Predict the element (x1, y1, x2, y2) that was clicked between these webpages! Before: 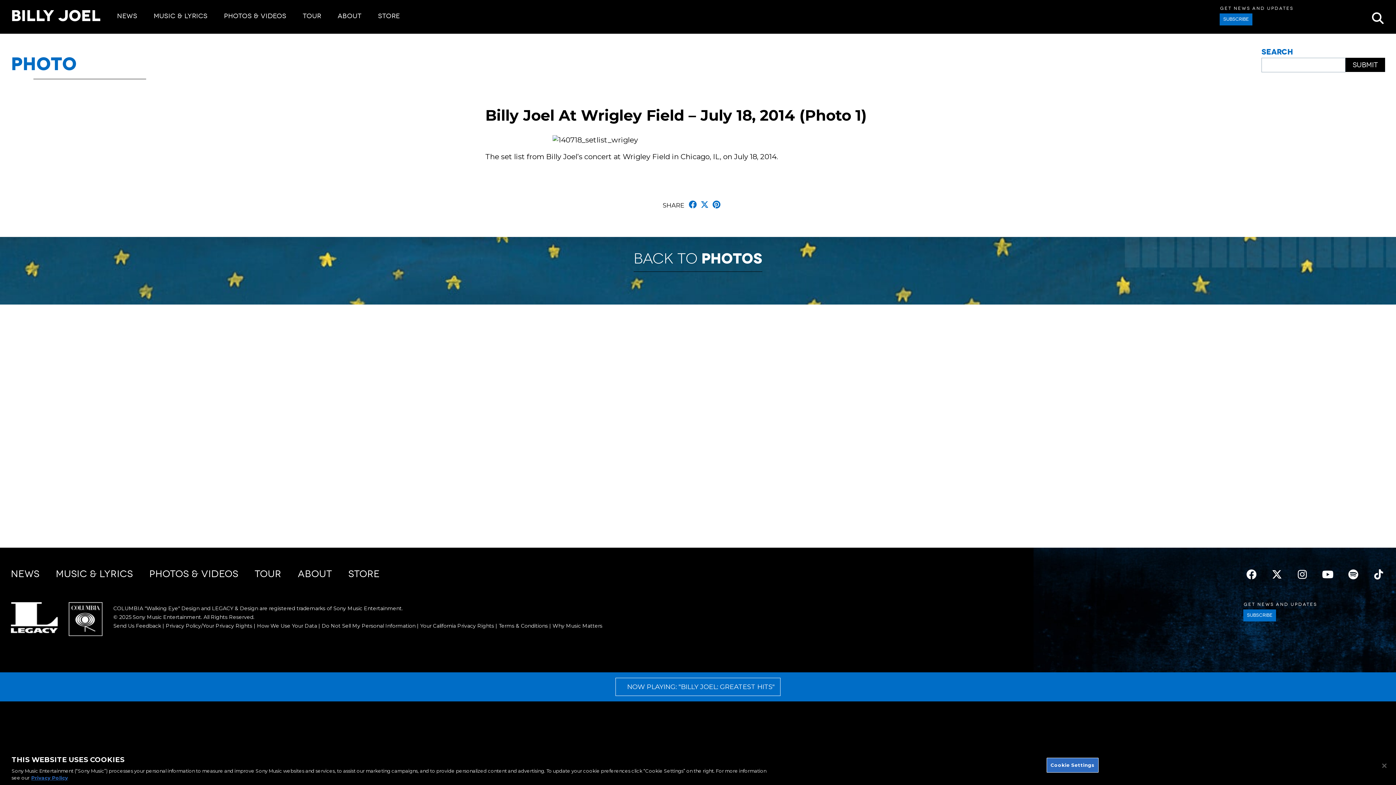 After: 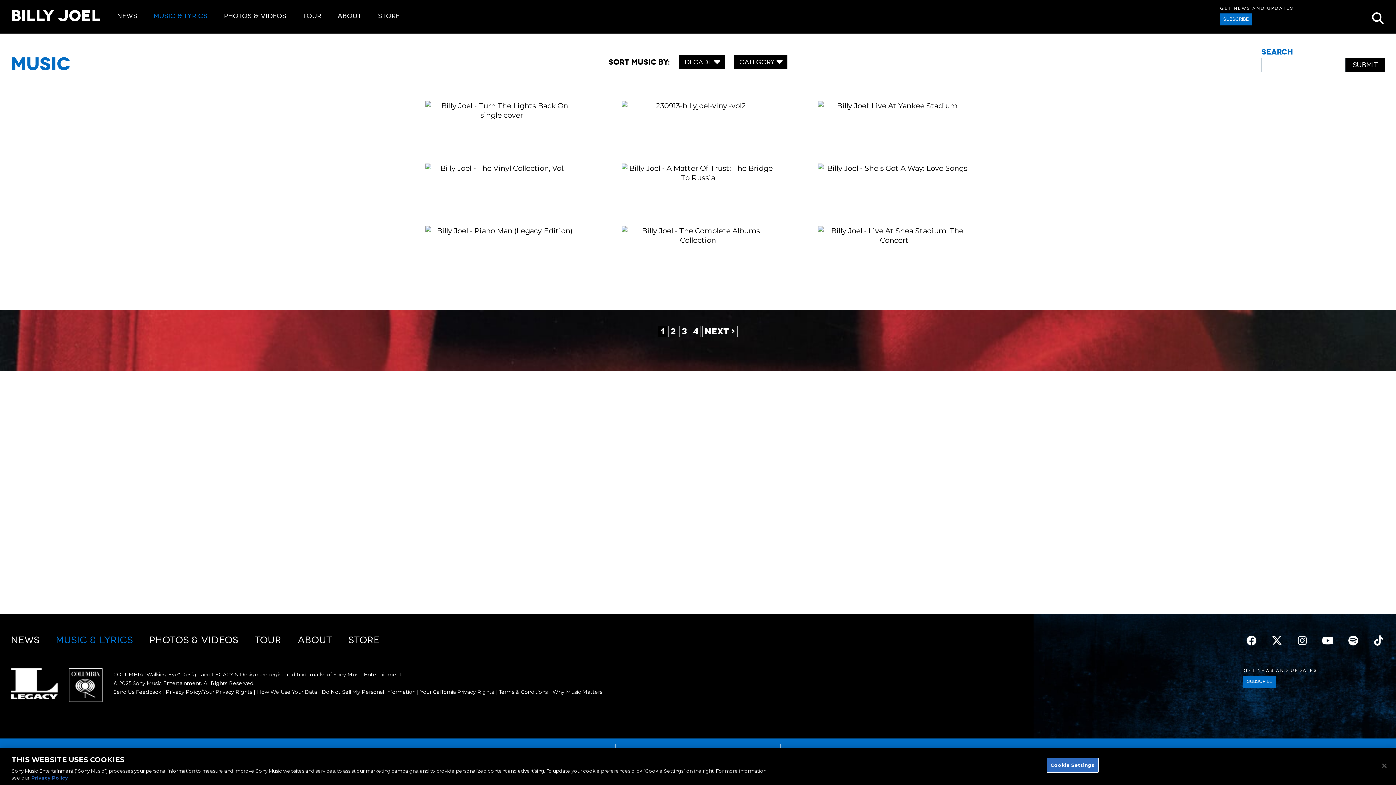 Action: bbox: (55, 568, 132, 579) label: MUSIC & LYRICS